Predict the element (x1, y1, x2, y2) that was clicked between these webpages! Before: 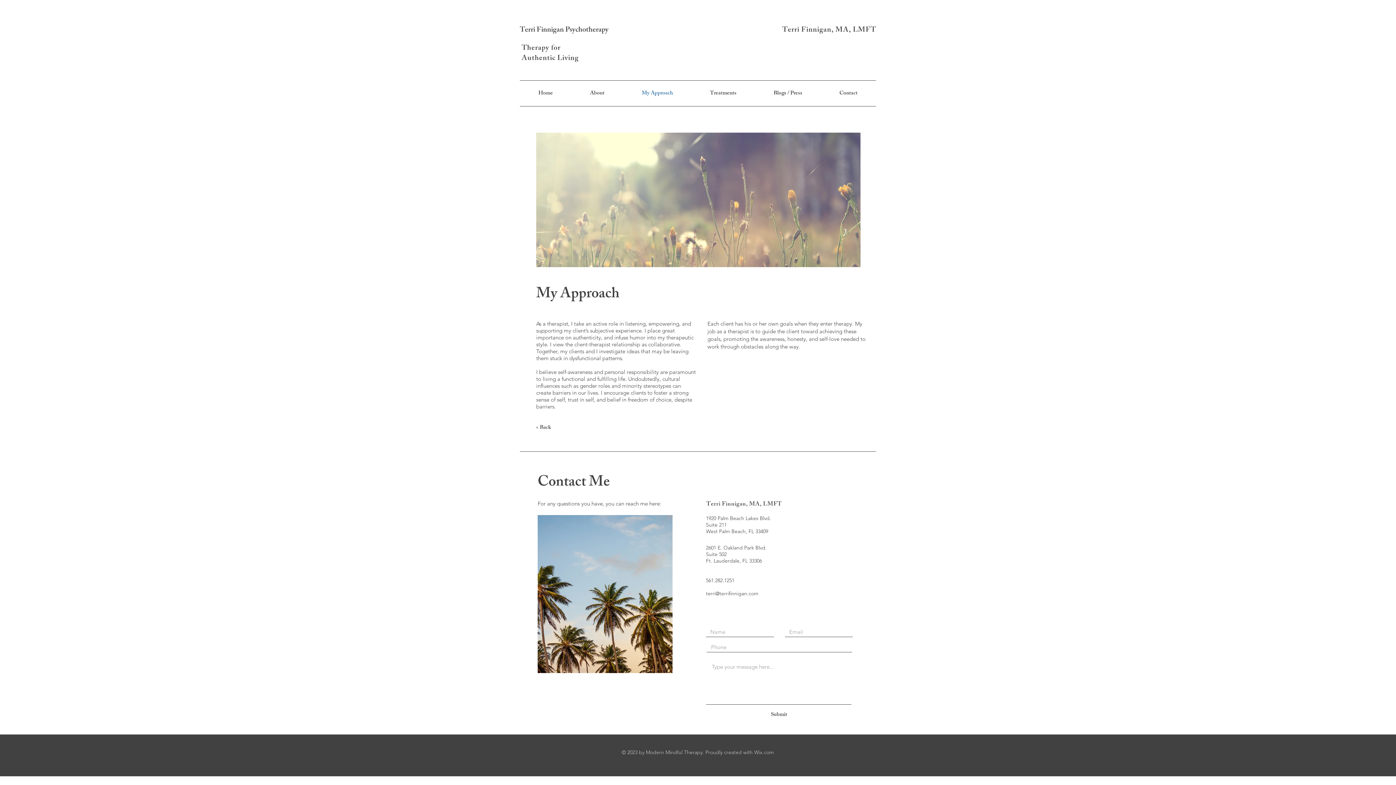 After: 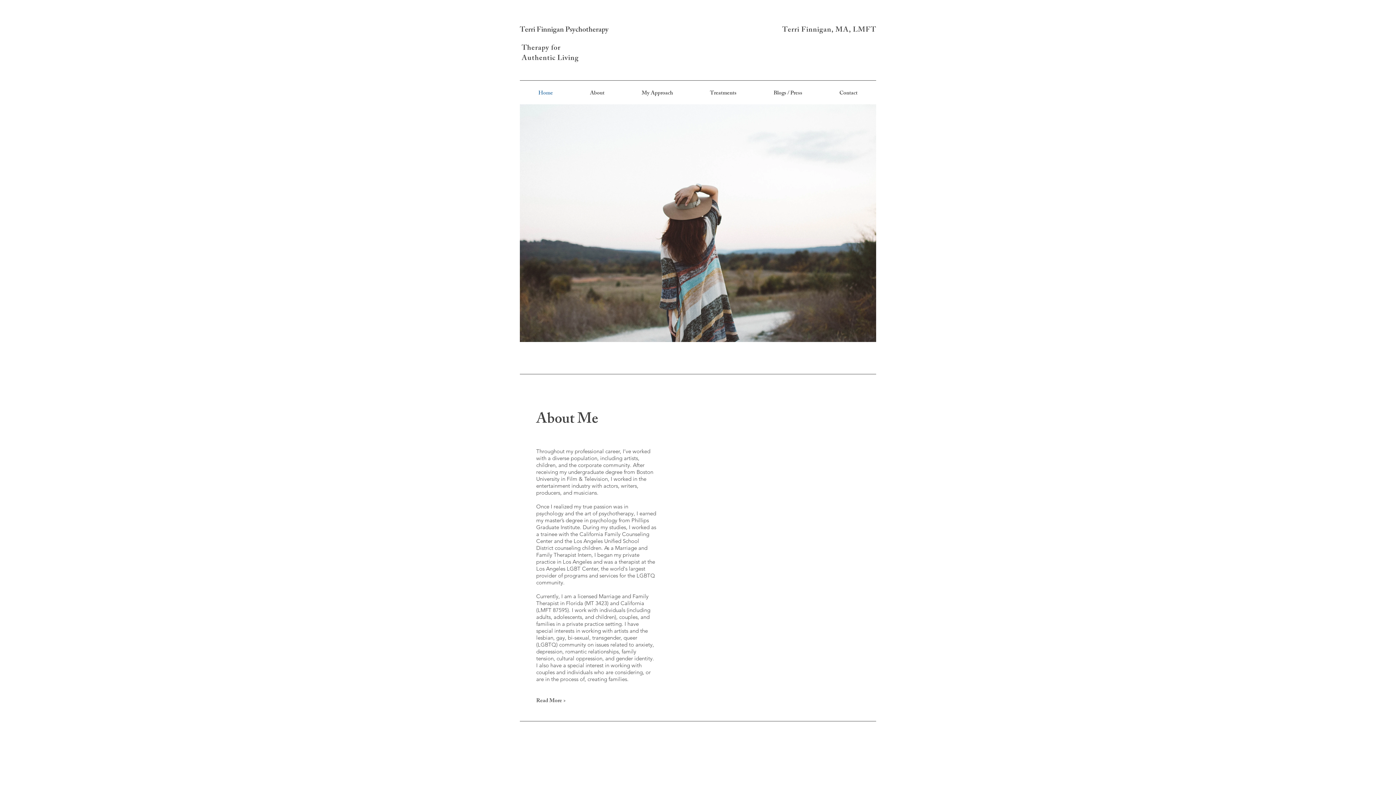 Action: label: Therapy for bbox: (521, 42, 560, 54)